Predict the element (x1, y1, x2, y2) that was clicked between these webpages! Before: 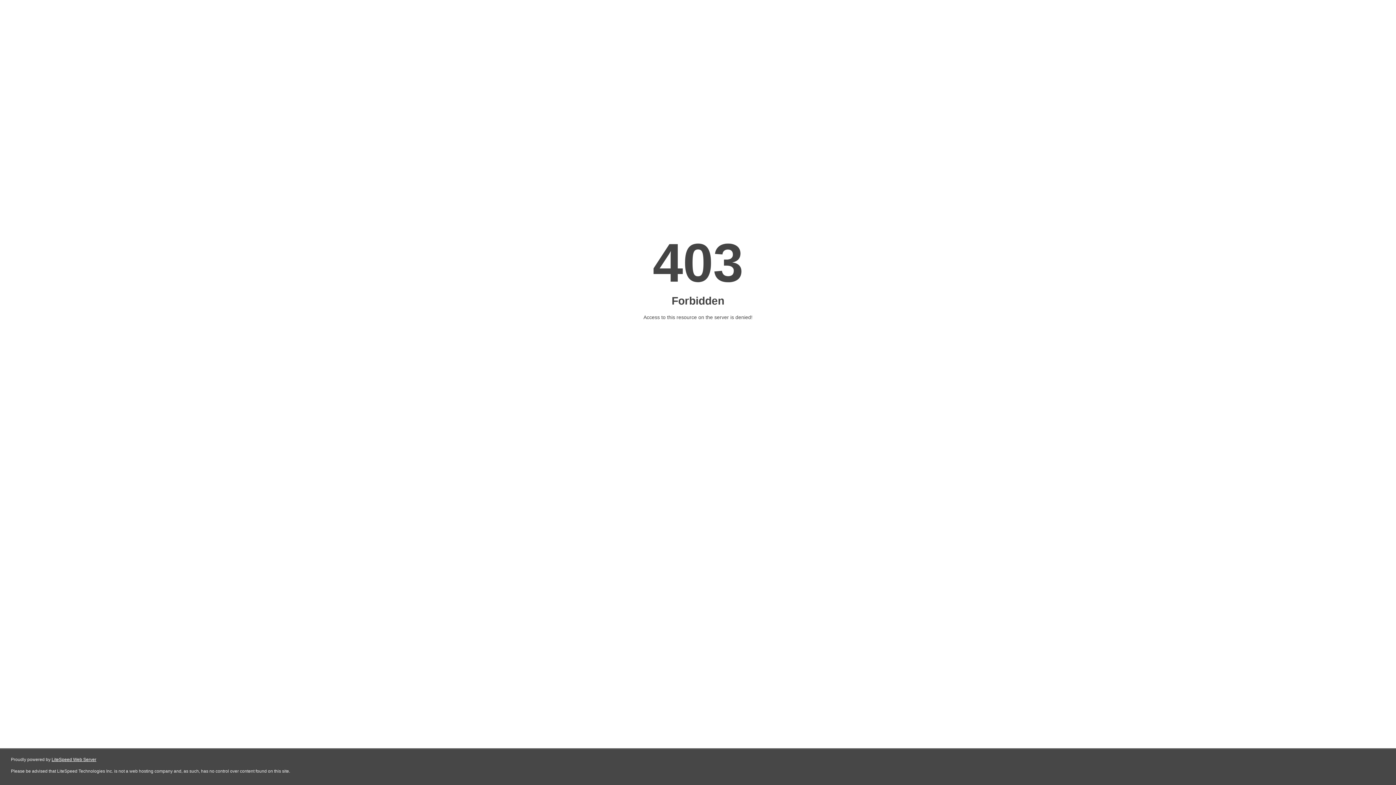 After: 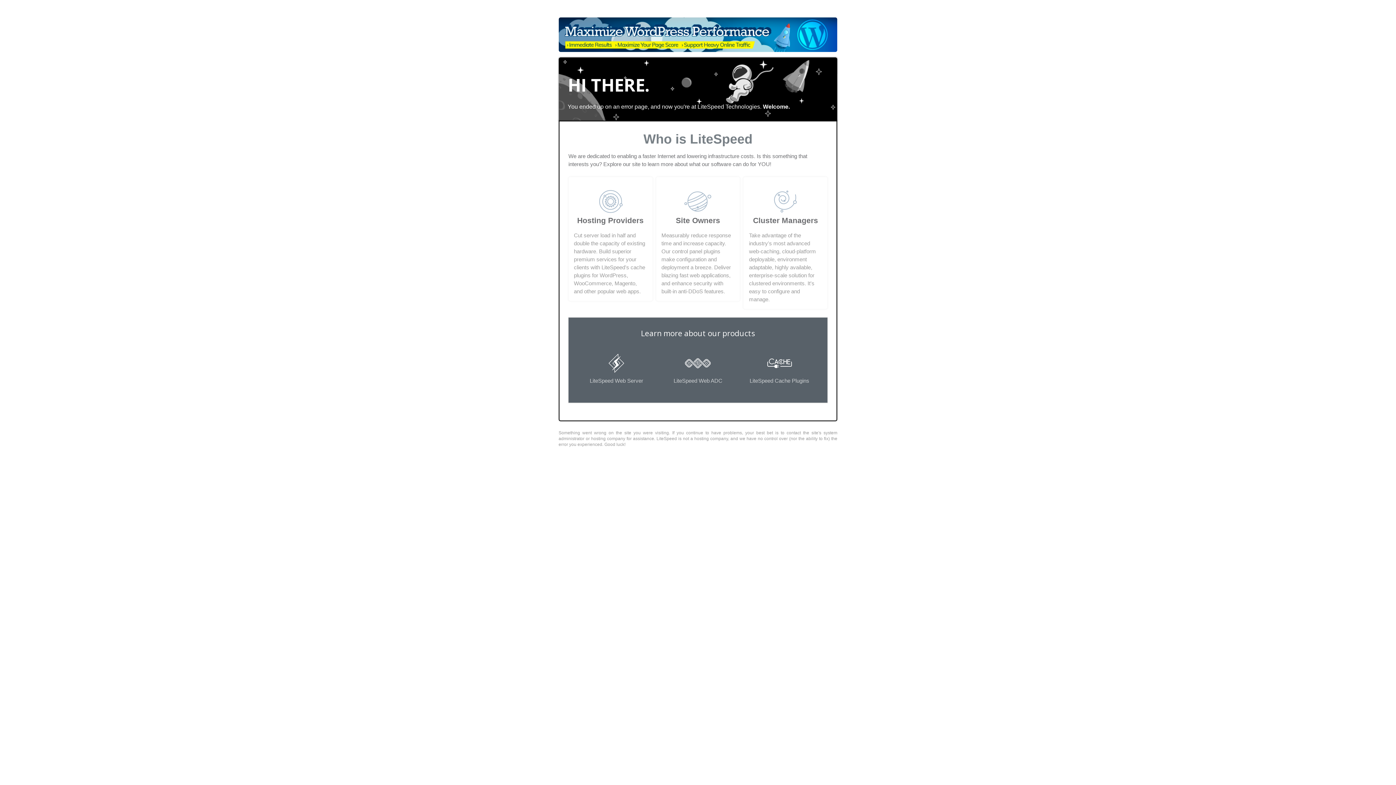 Action: bbox: (51, 757, 96, 762) label: LiteSpeed Web Server